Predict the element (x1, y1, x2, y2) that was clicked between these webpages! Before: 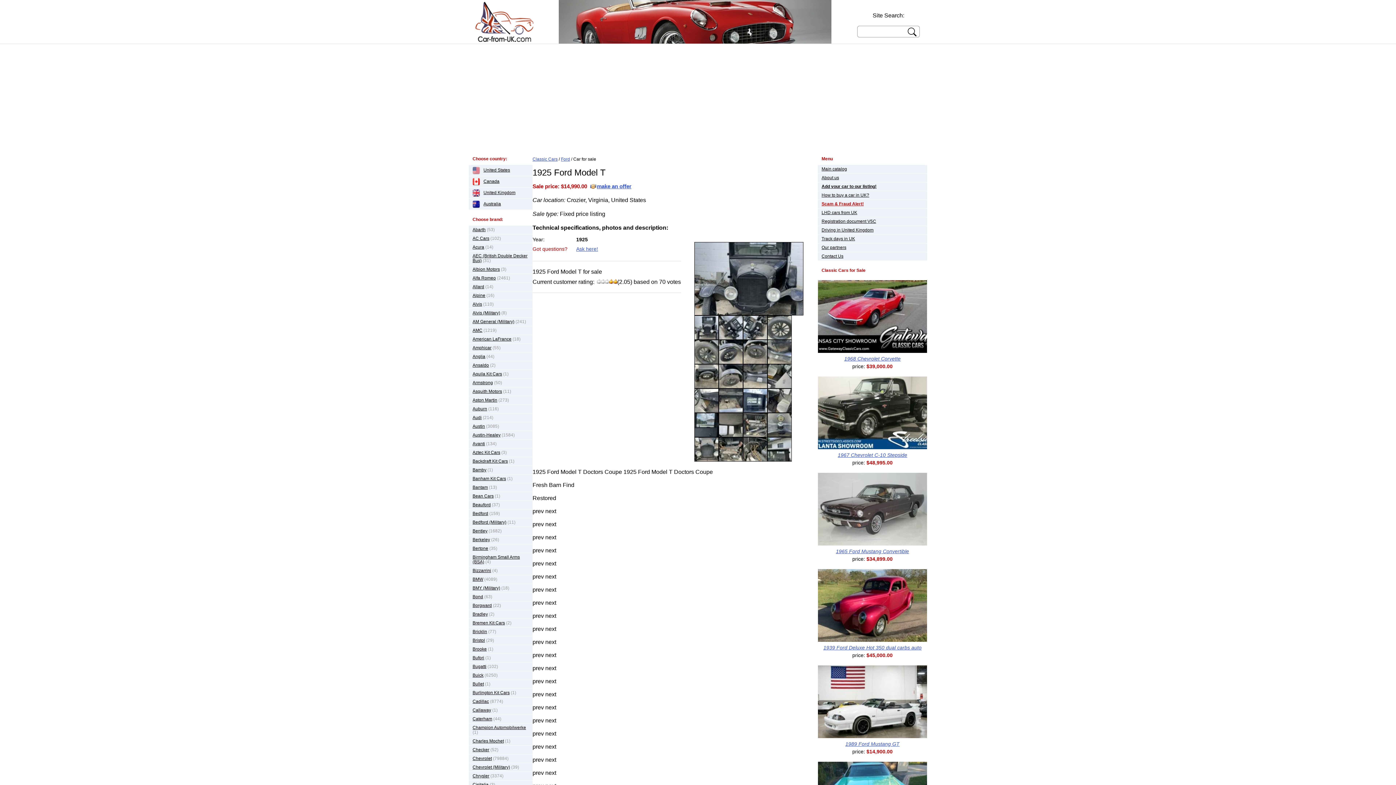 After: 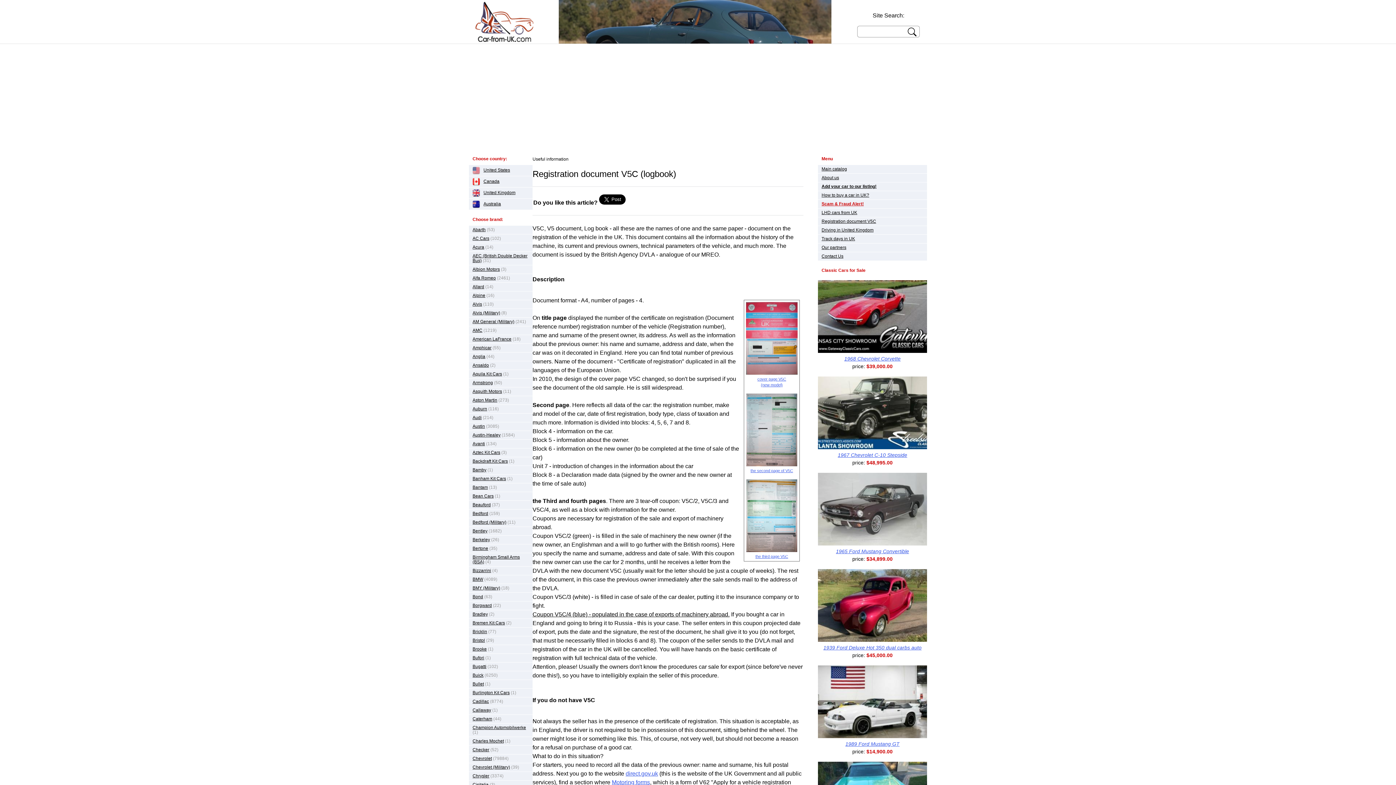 Action: bbox: (821, 218, 876, 224) label: Registration document V5C